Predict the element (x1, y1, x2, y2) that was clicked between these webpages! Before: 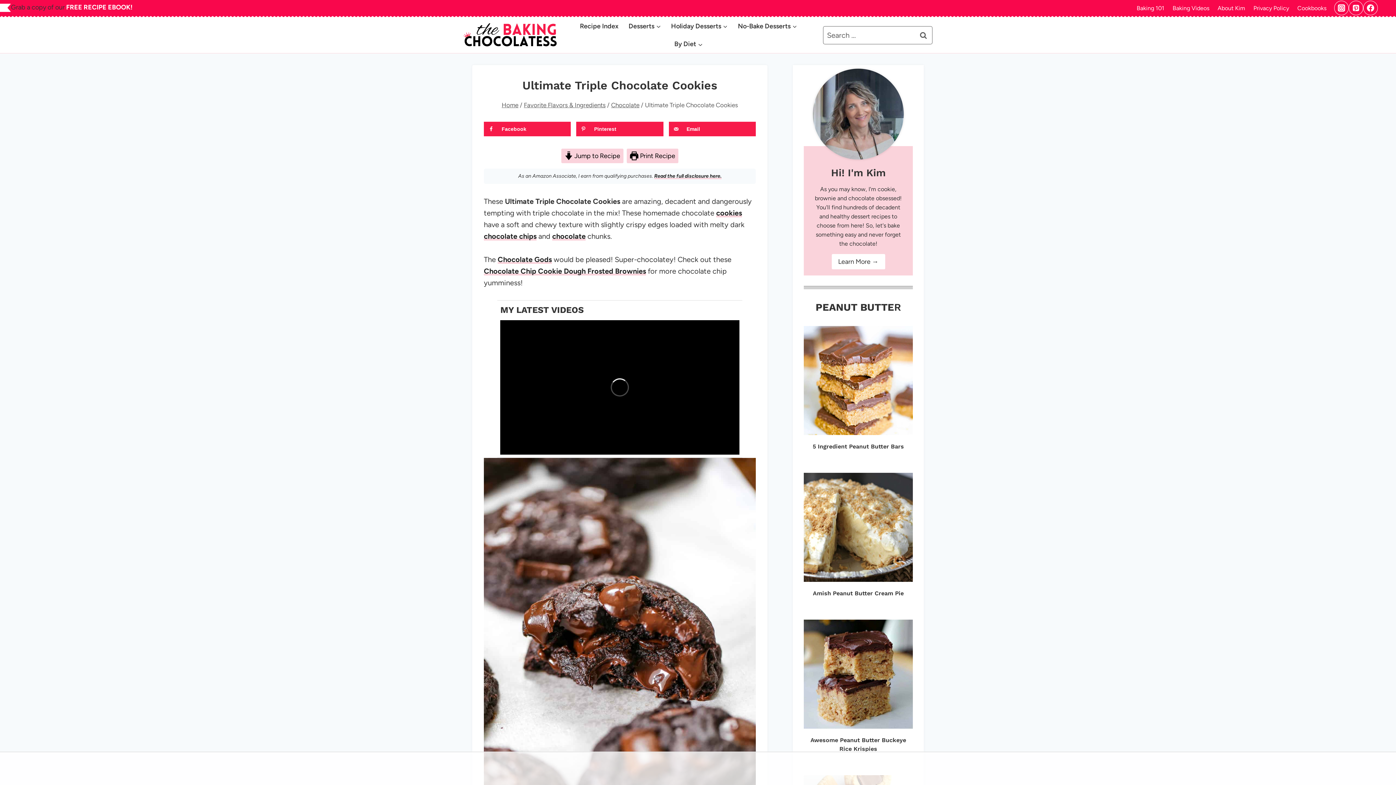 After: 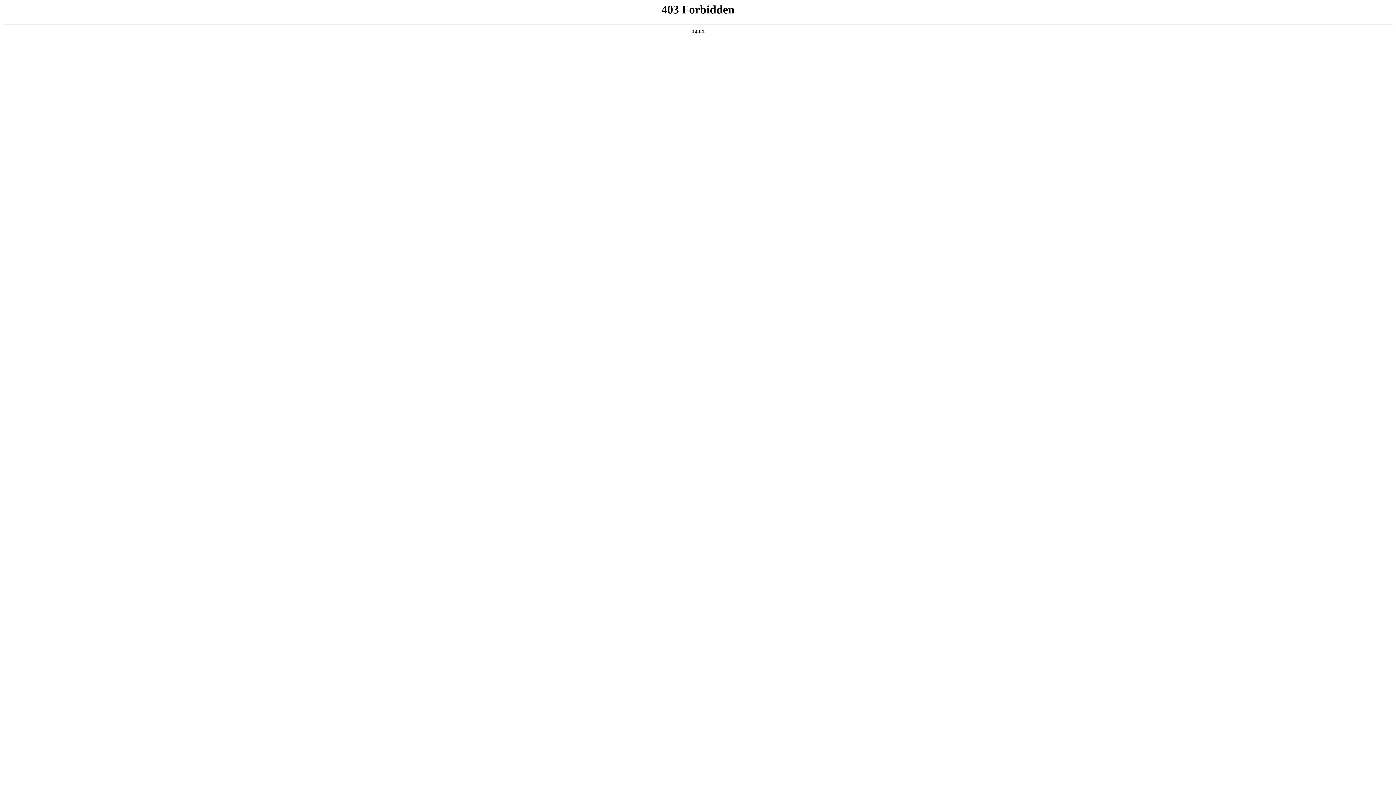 Action: label: Chocolate bbox: (611, 101, 639, 108)